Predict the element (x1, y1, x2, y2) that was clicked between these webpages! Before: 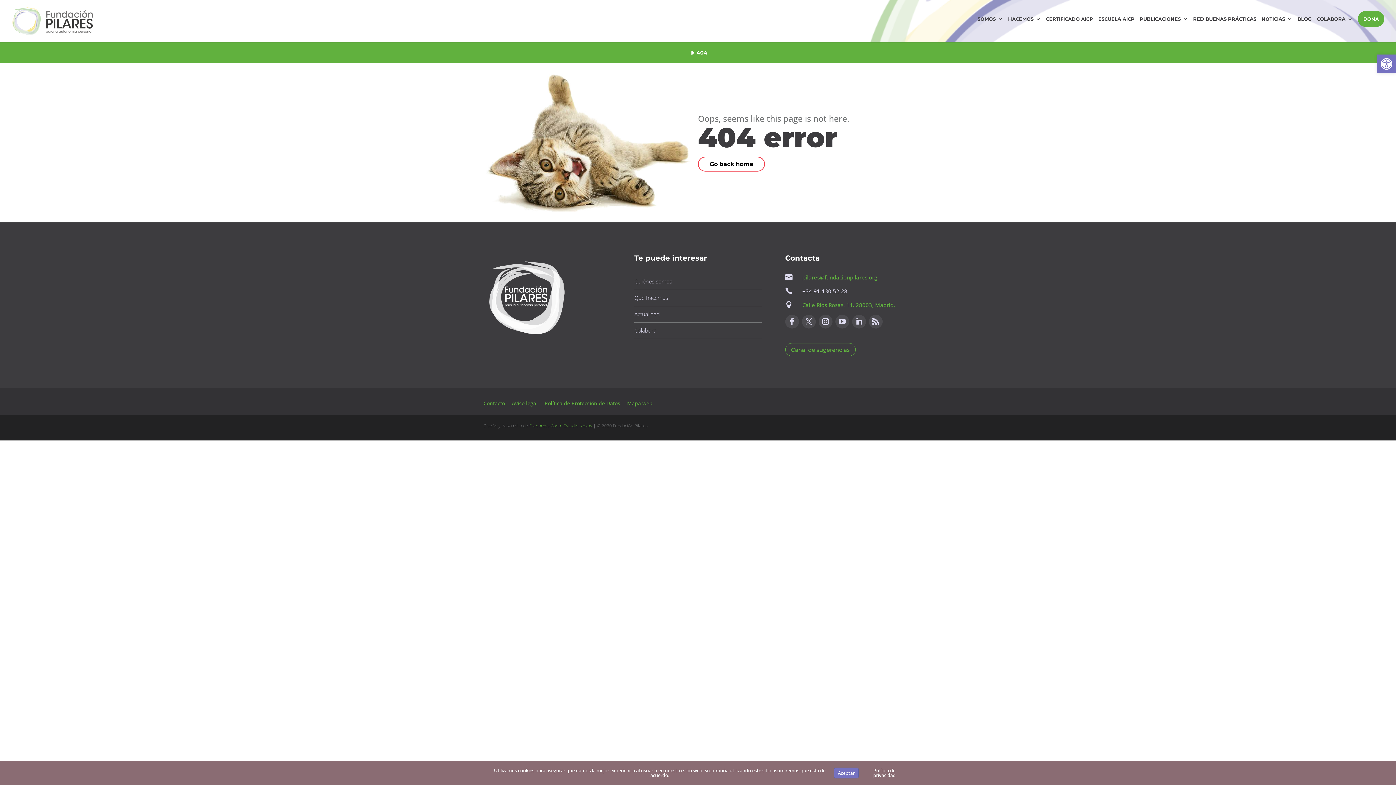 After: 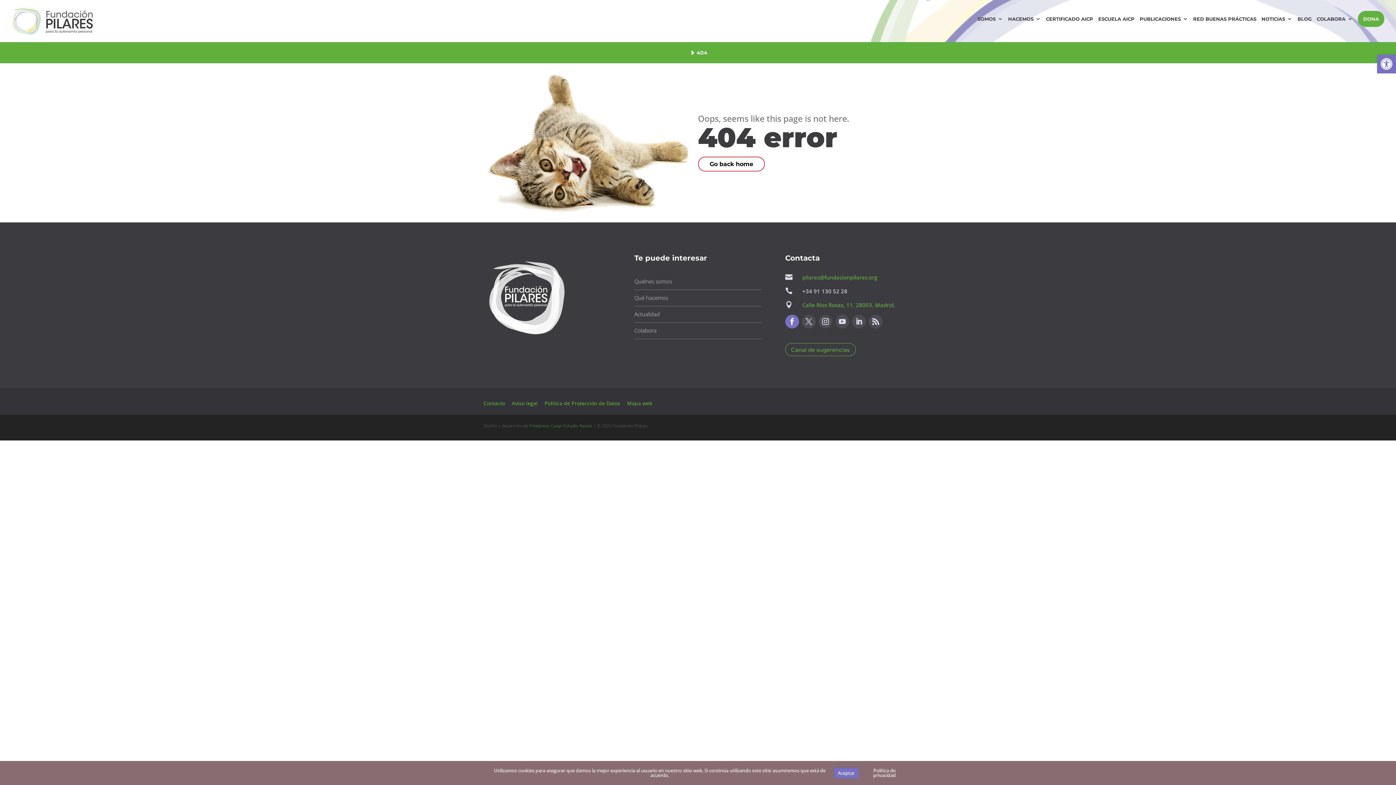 Action: bbox: (785, 314, 799, 328)